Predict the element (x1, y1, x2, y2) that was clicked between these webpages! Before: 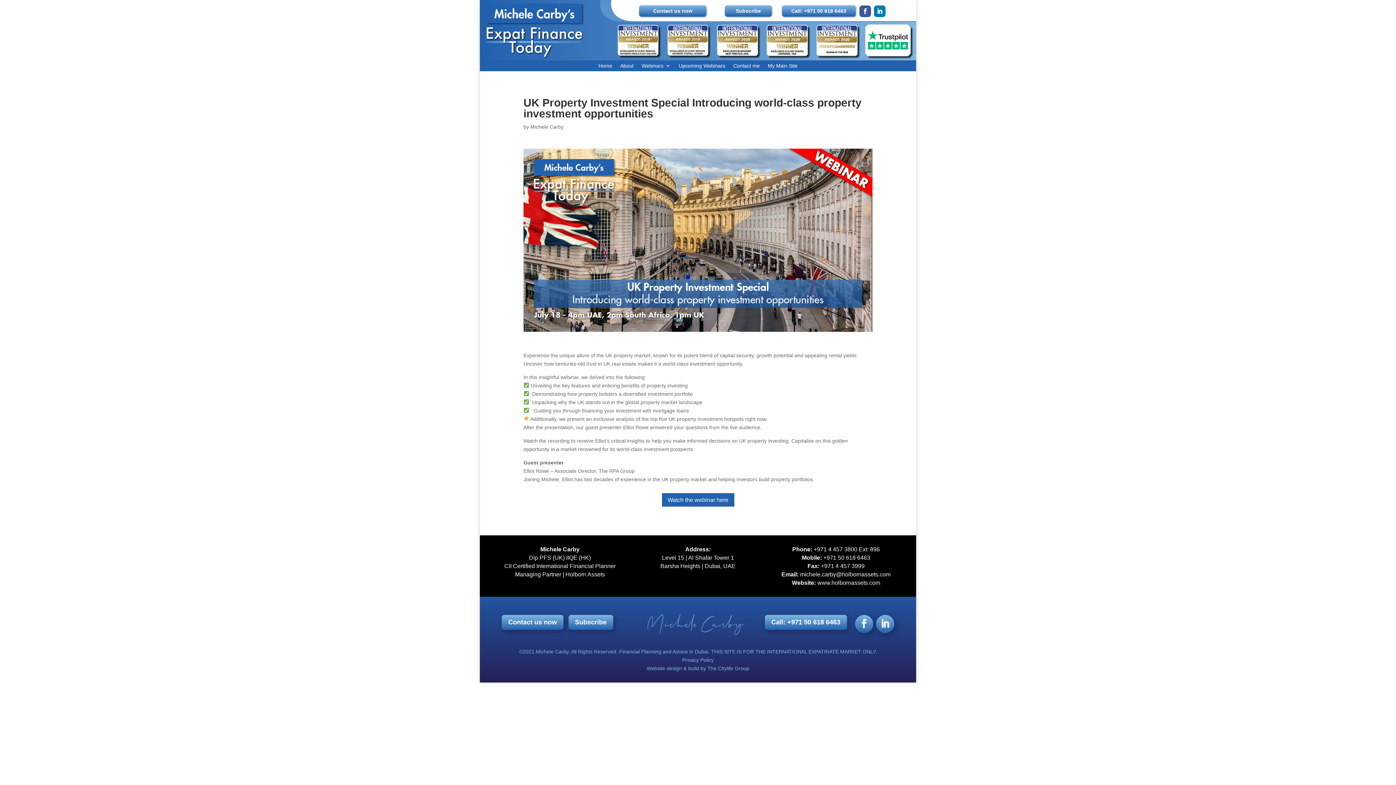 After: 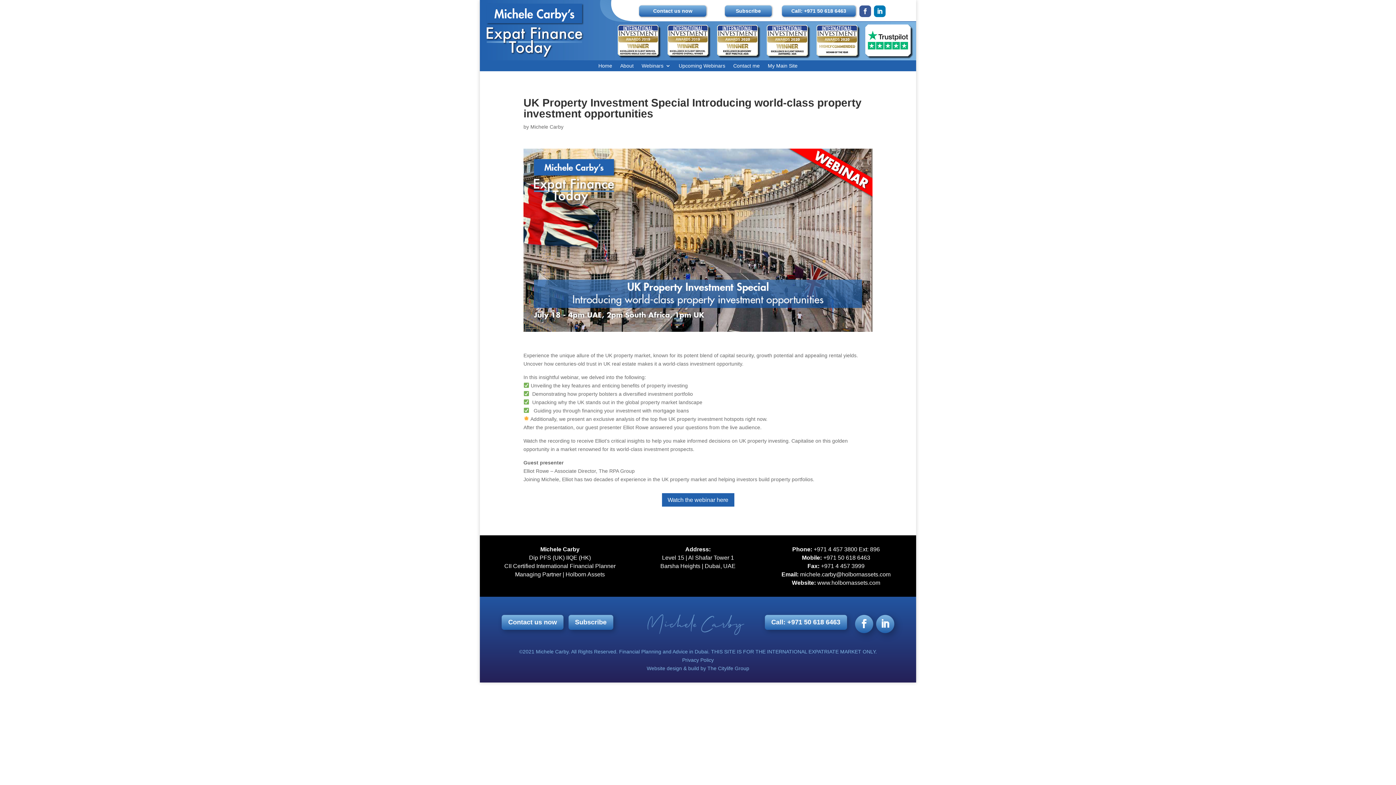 Action: bbox: (859, 5, 871, 17)